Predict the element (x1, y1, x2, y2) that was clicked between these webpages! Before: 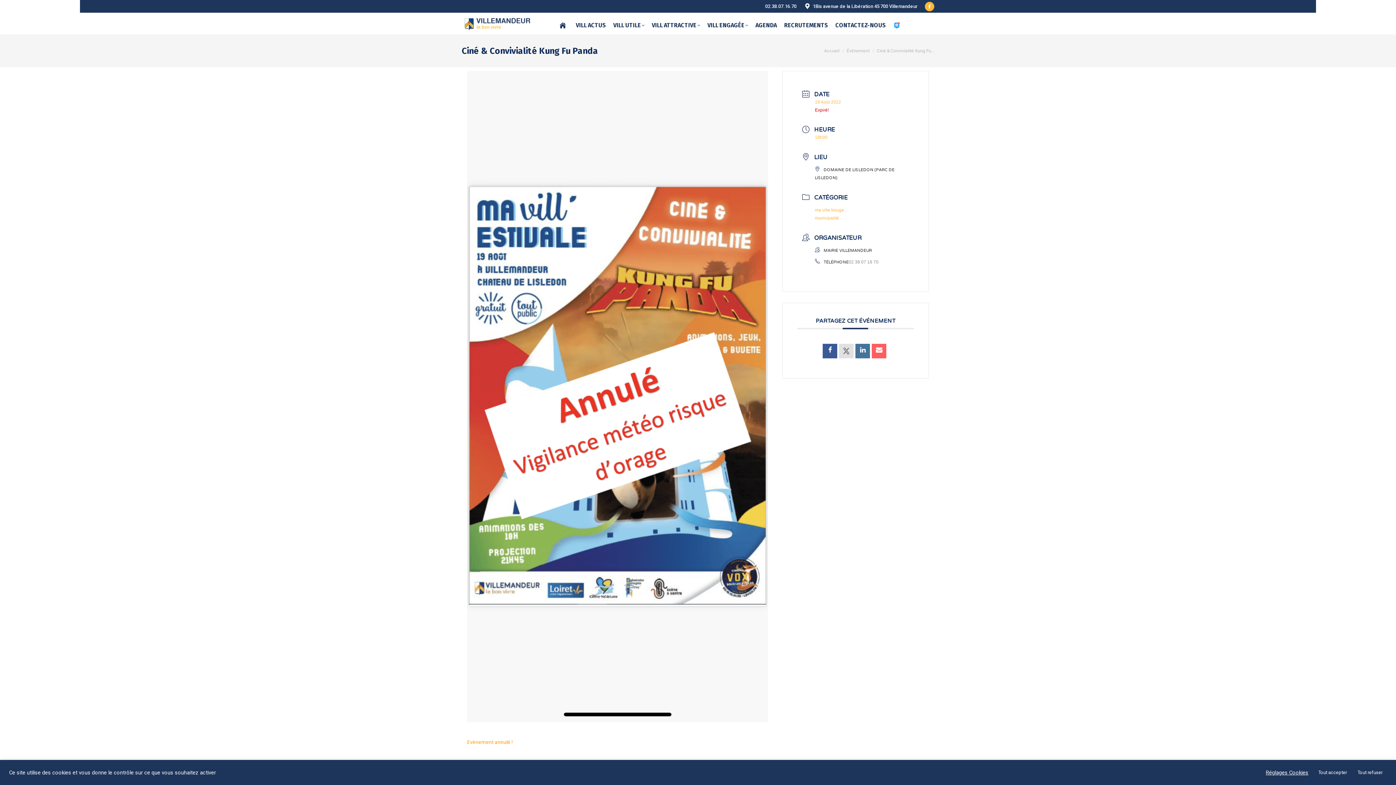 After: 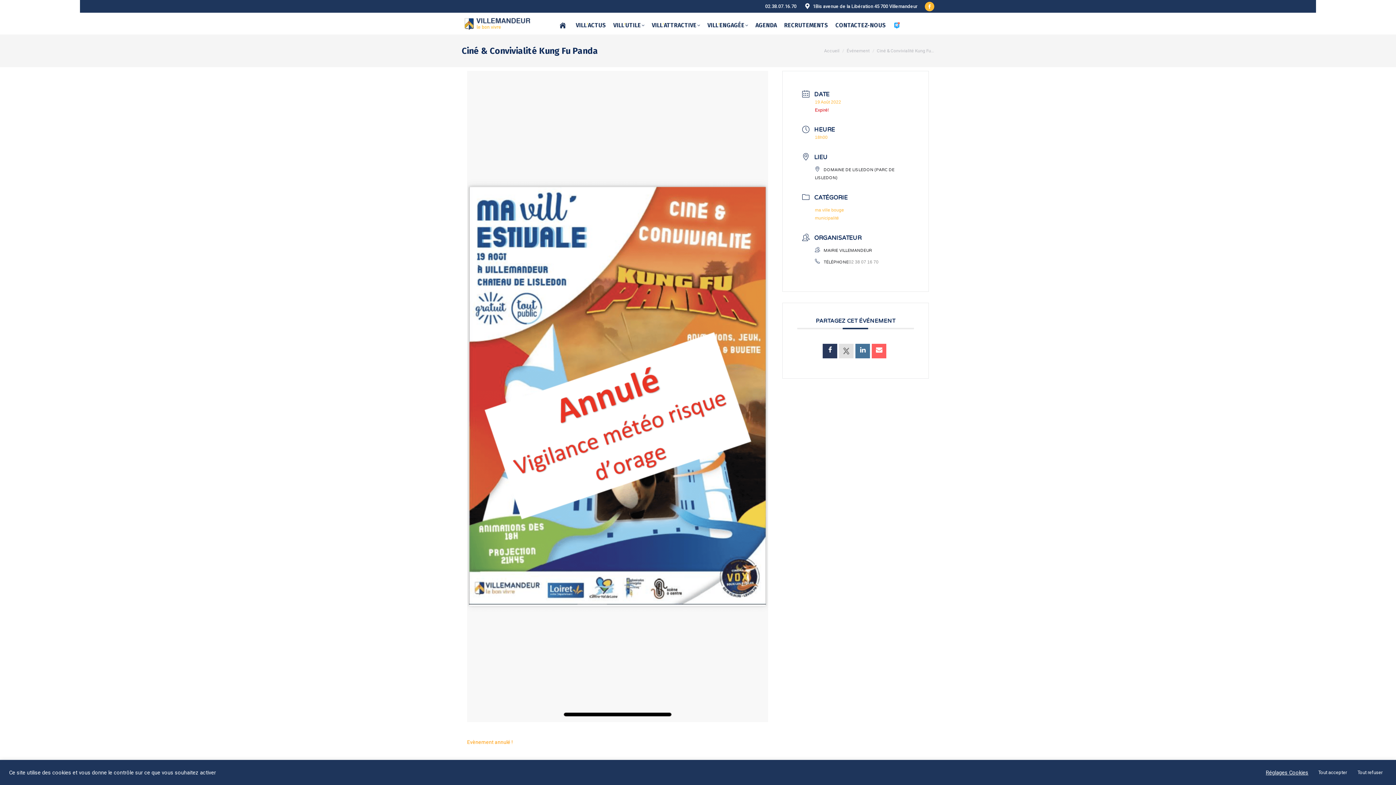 Action: bbox: (823, 343, 837, 358)